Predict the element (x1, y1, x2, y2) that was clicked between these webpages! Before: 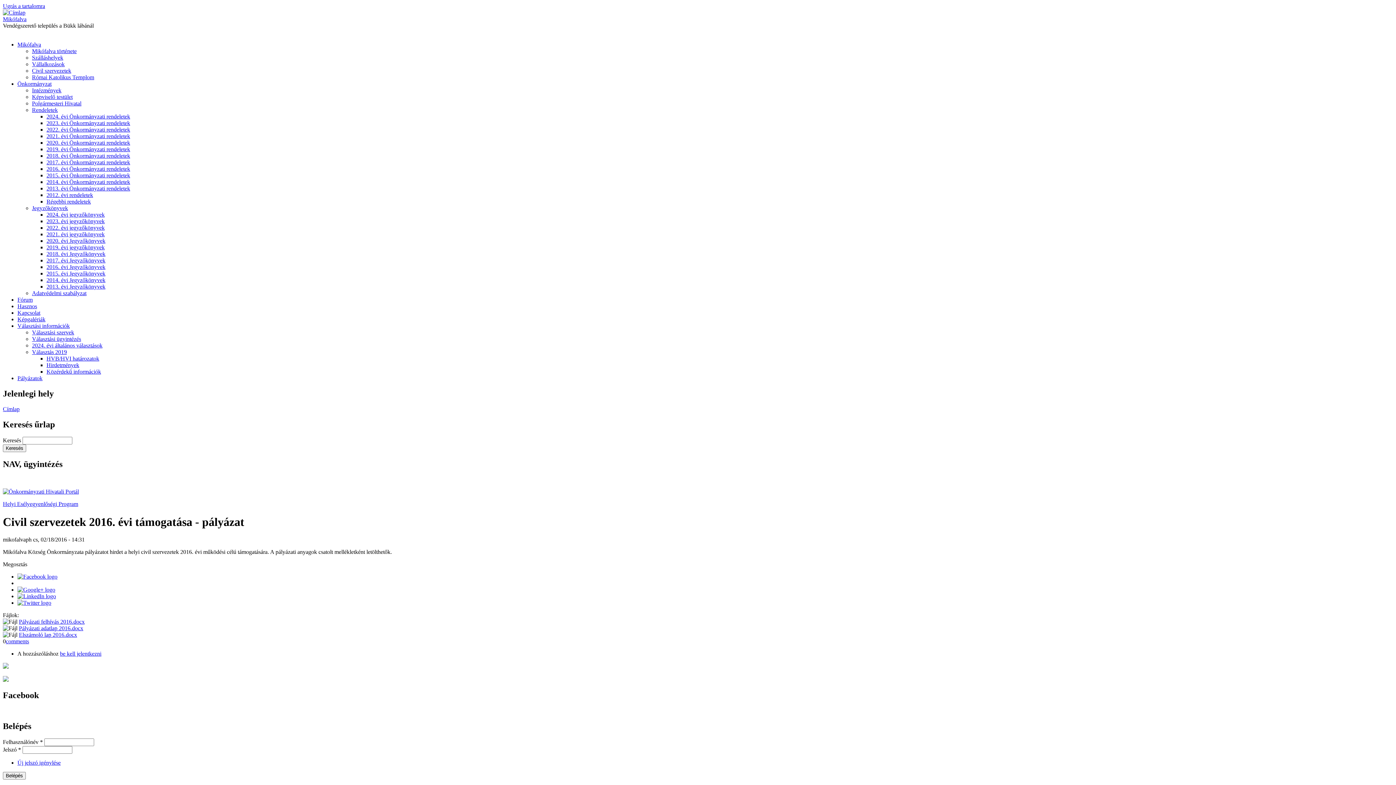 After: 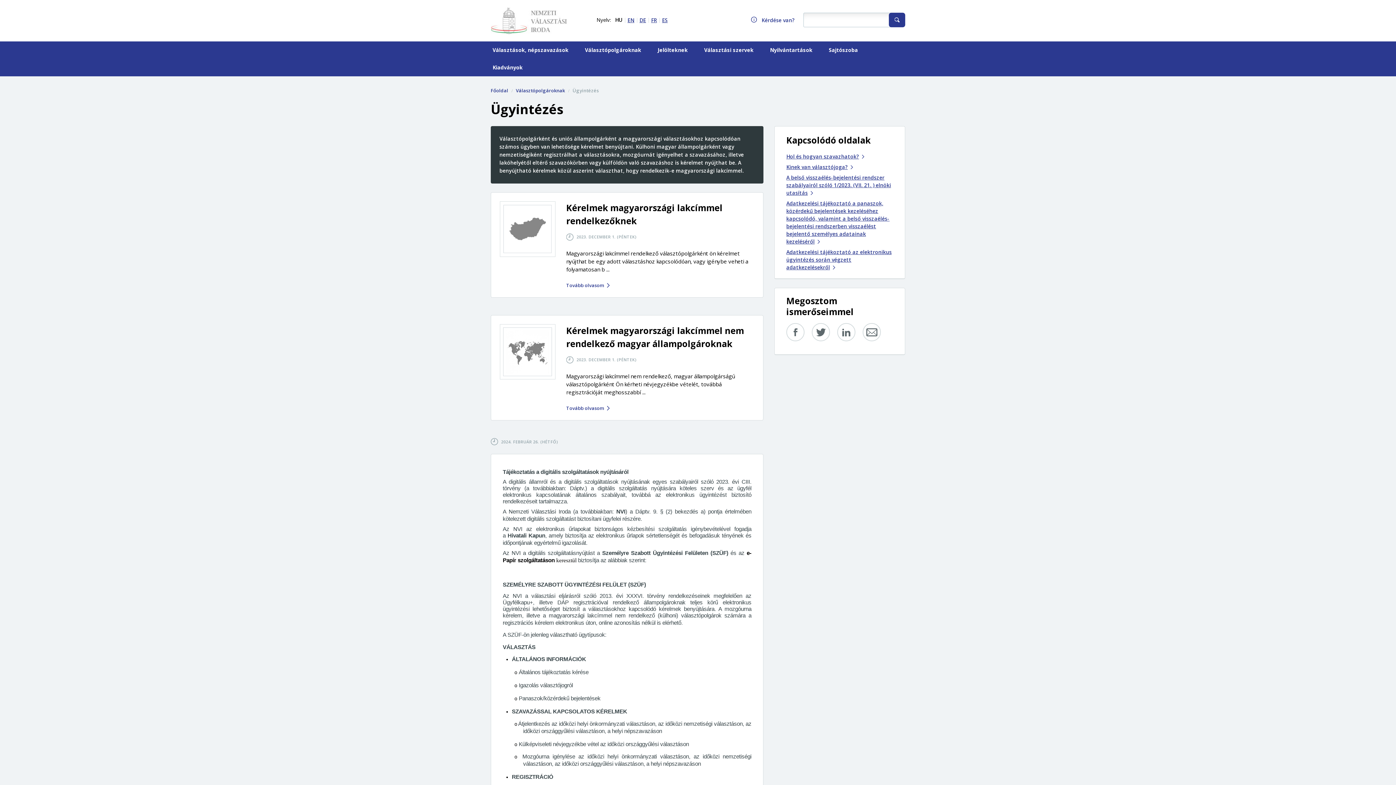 Action: label: Választási ügyintézés bbox: (32, 336, 81, 342)